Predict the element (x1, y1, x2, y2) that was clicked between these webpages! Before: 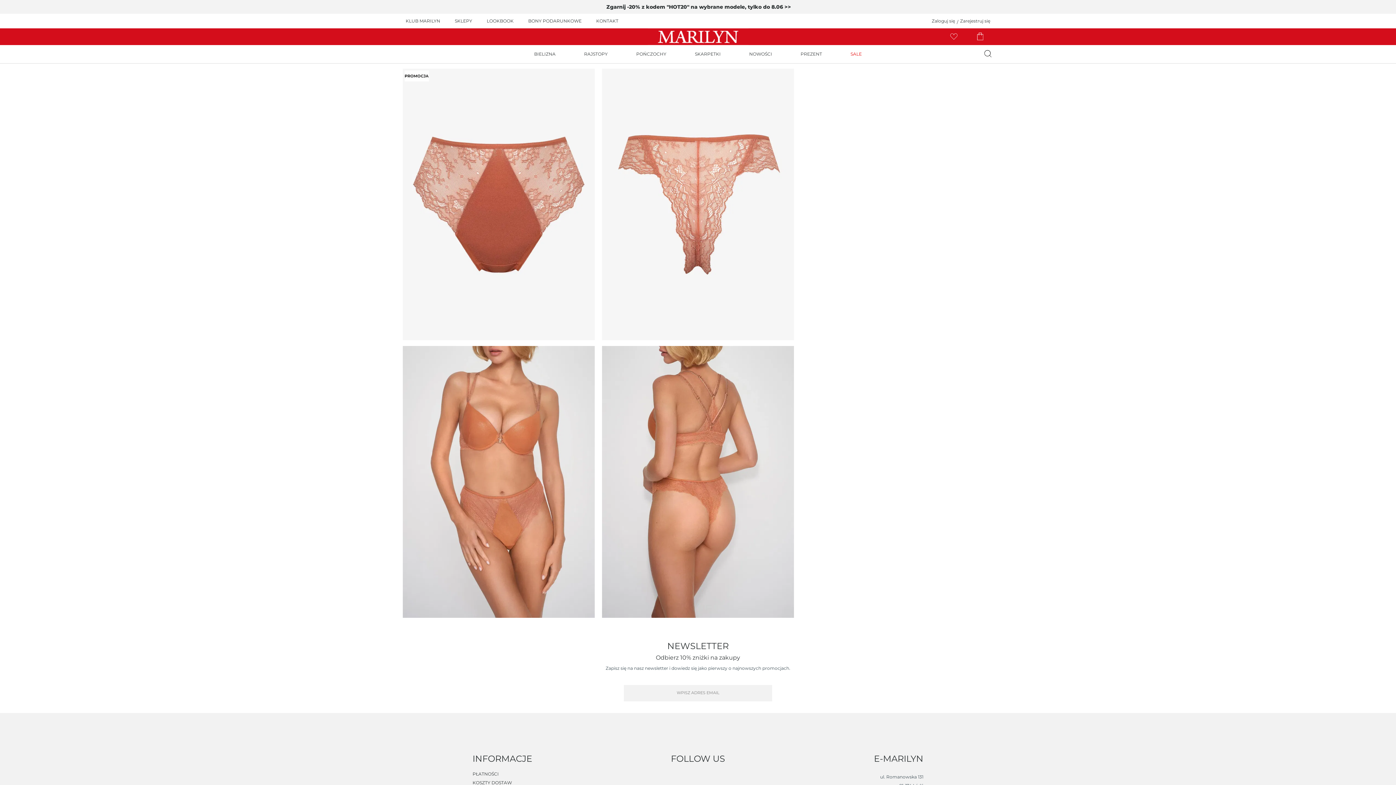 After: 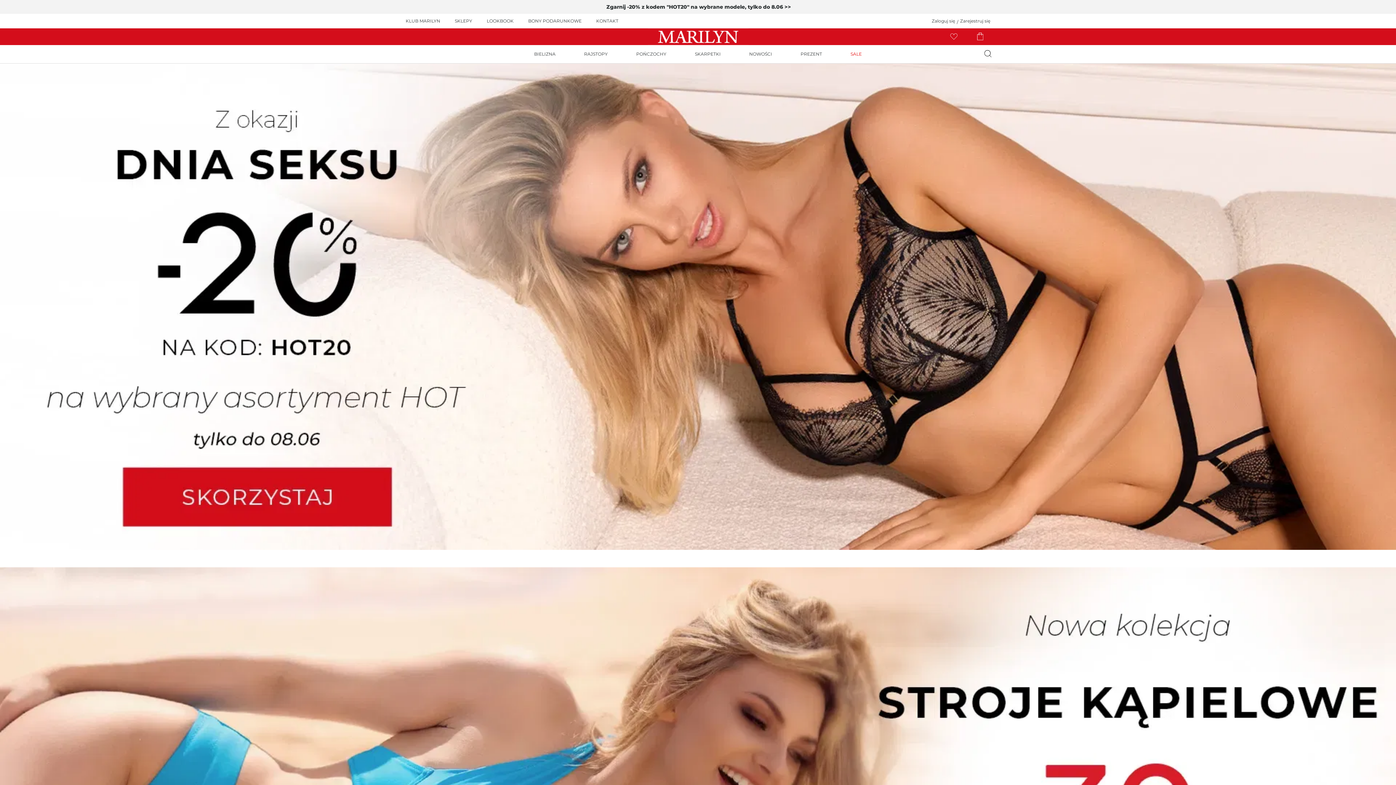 Action: bbox: (647, 28, 748, 45)